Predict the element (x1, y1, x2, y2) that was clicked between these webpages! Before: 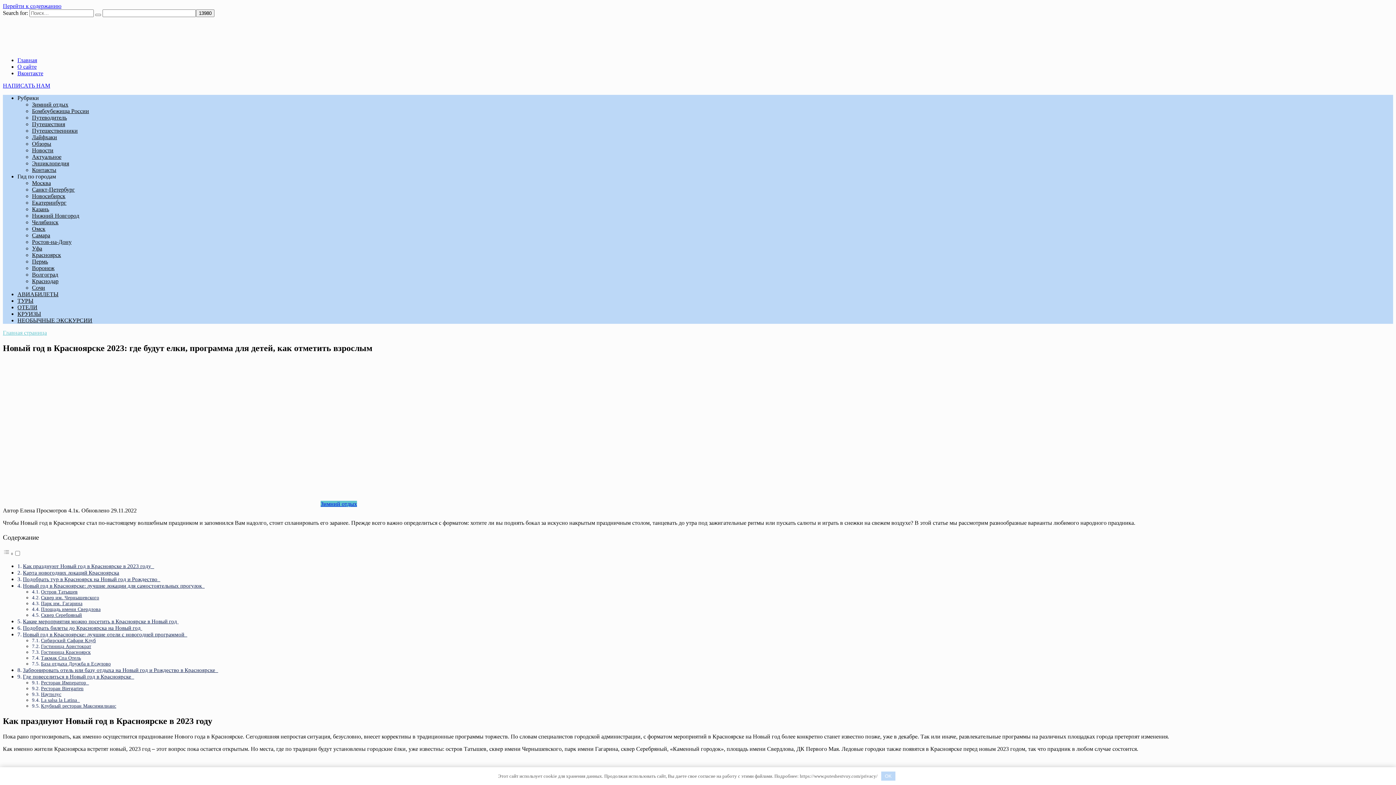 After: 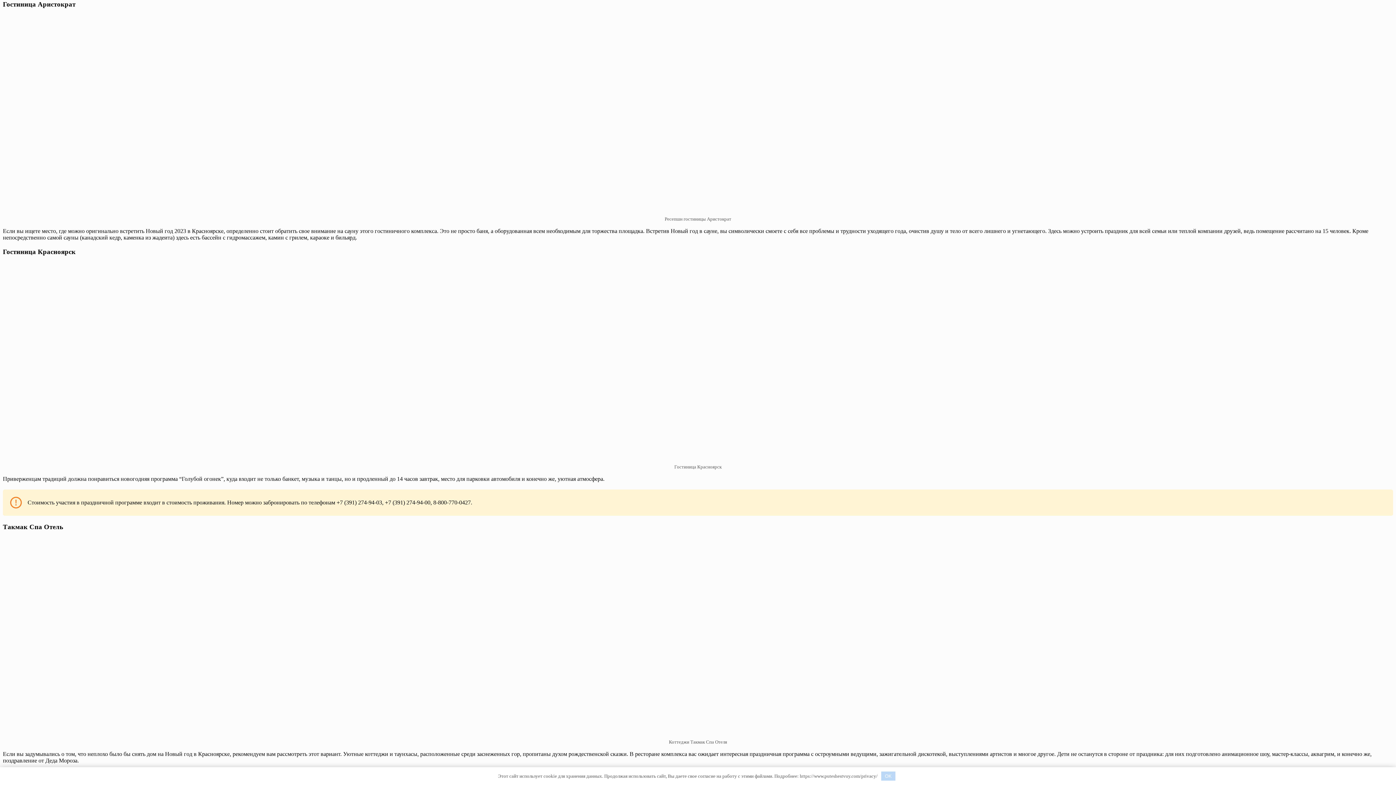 Action: bbox: (40, 644, 91, 649) label: Гостиница Аристократ